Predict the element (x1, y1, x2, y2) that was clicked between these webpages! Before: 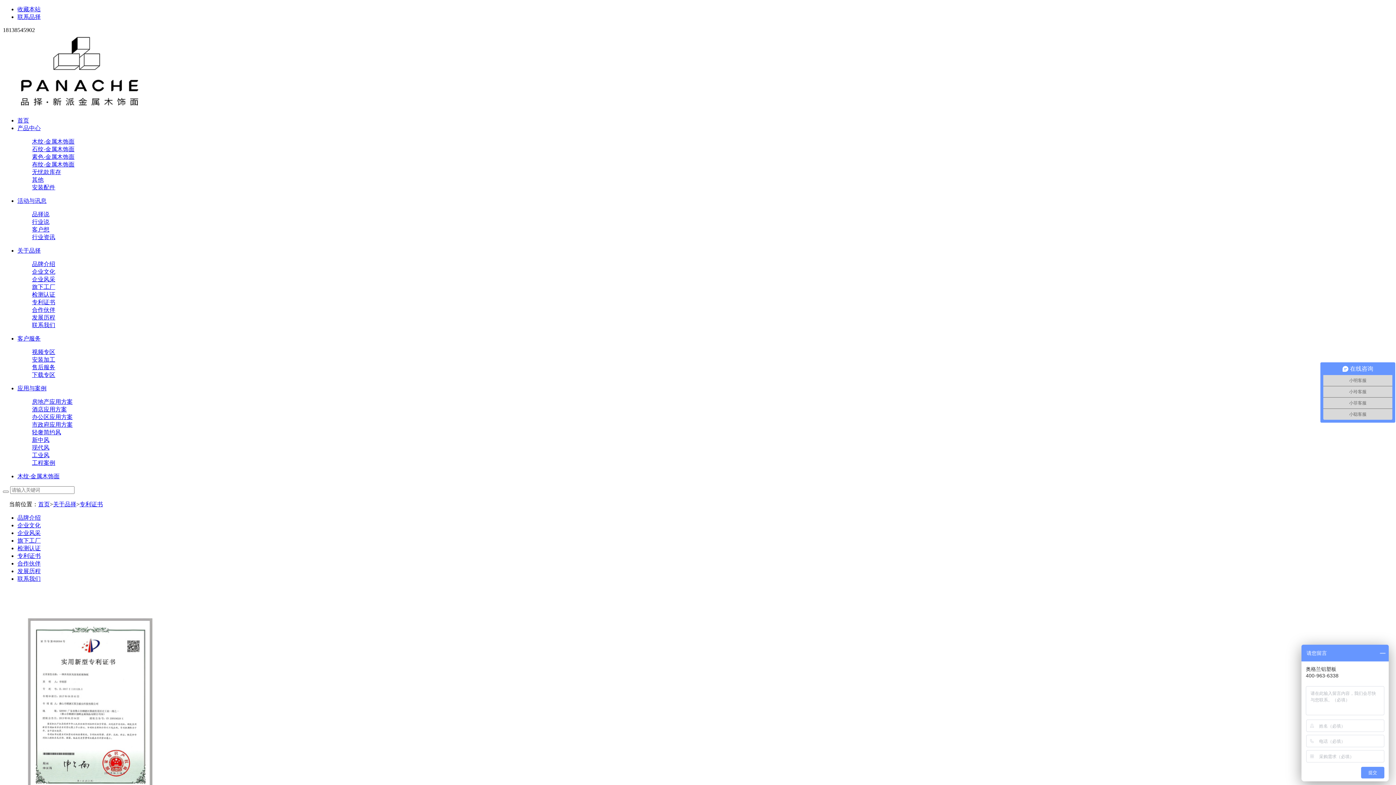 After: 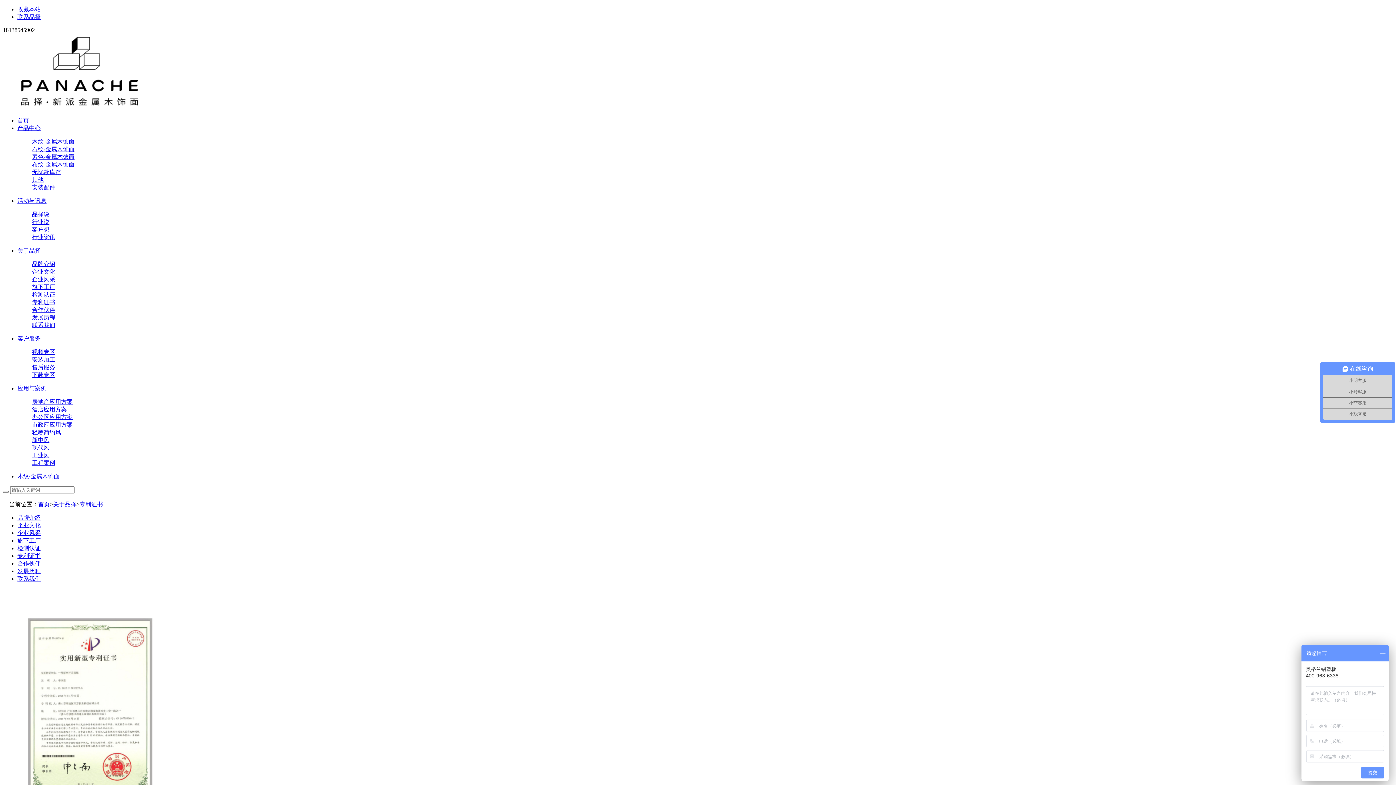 Action: bbox: (32, 299, 55, 305) label: 专利证书